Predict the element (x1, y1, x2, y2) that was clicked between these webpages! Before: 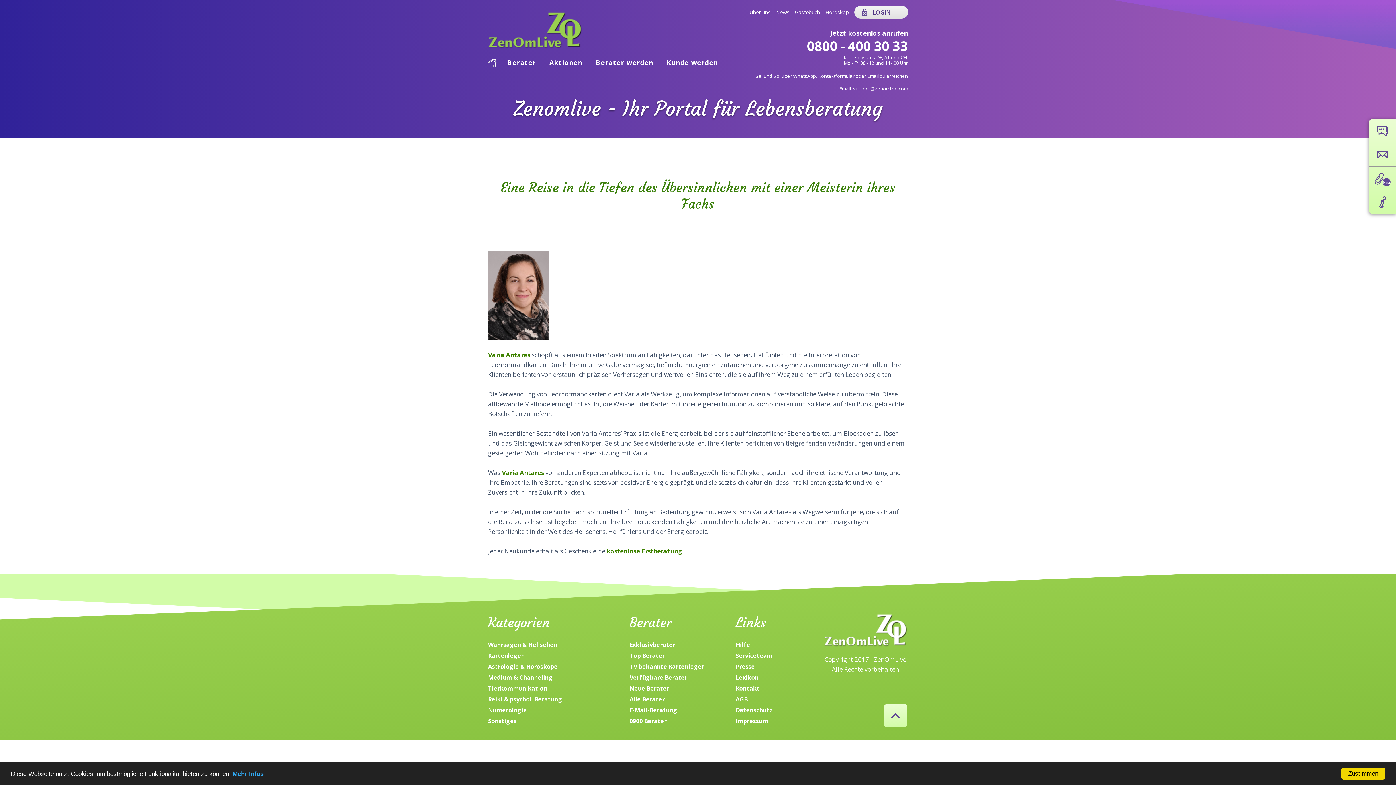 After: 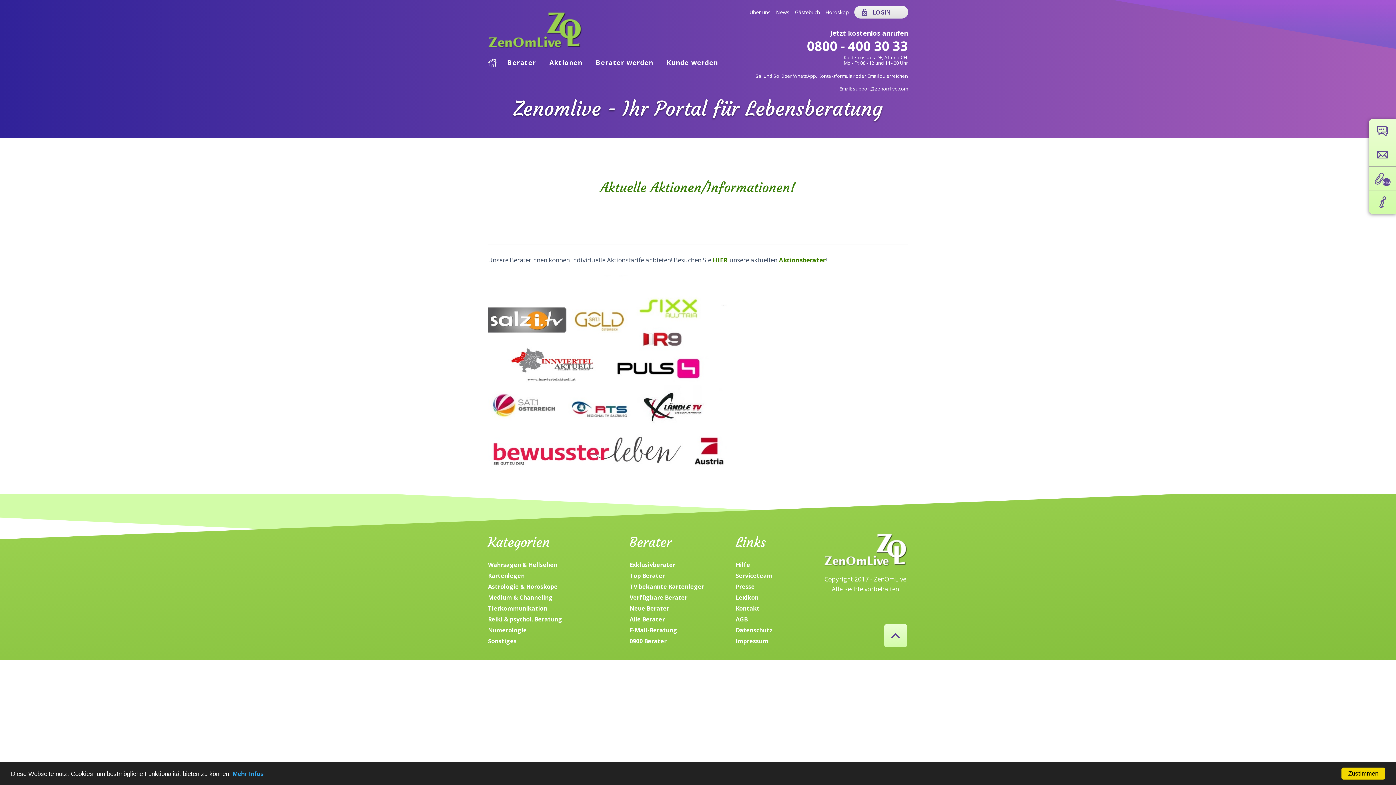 Action: label: Aktionen bbox: (549, 58, 582, 66)